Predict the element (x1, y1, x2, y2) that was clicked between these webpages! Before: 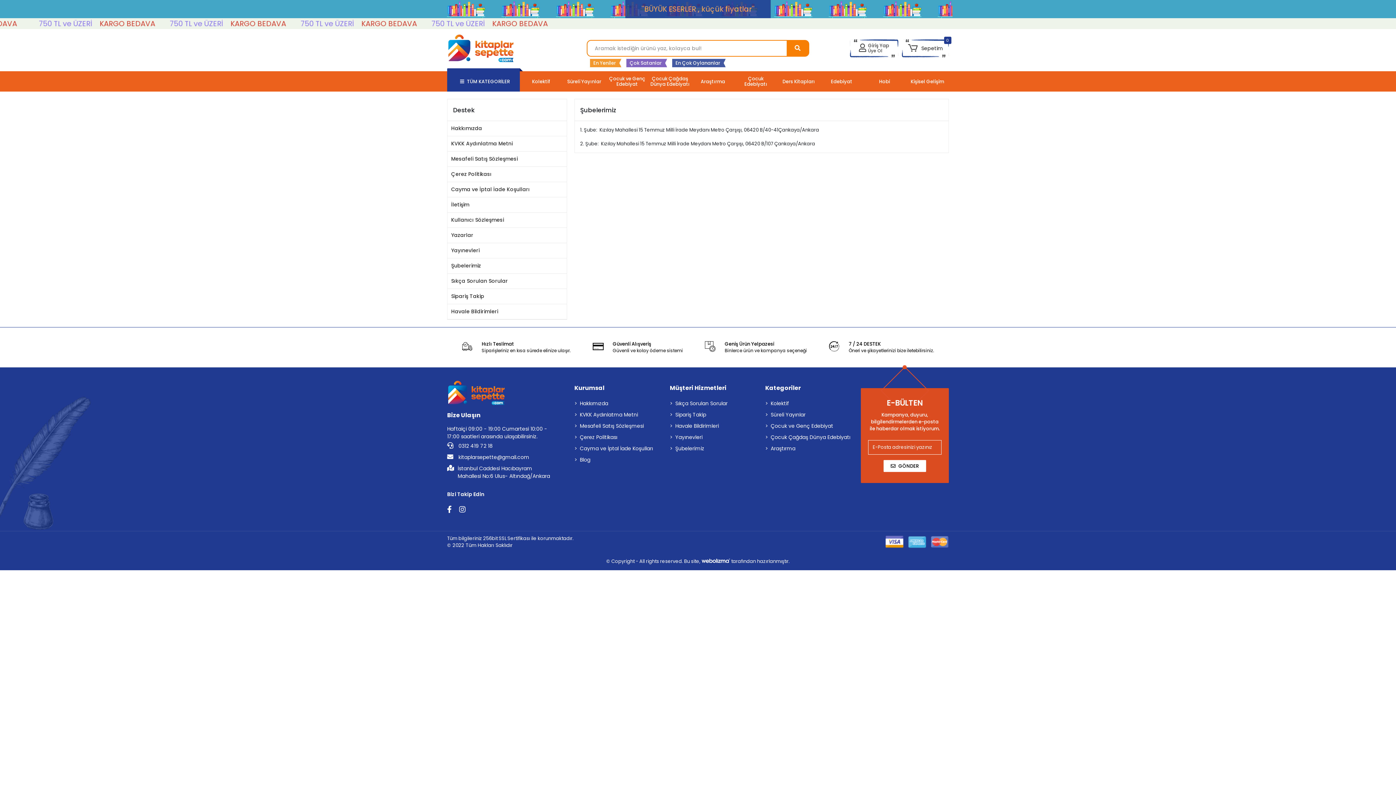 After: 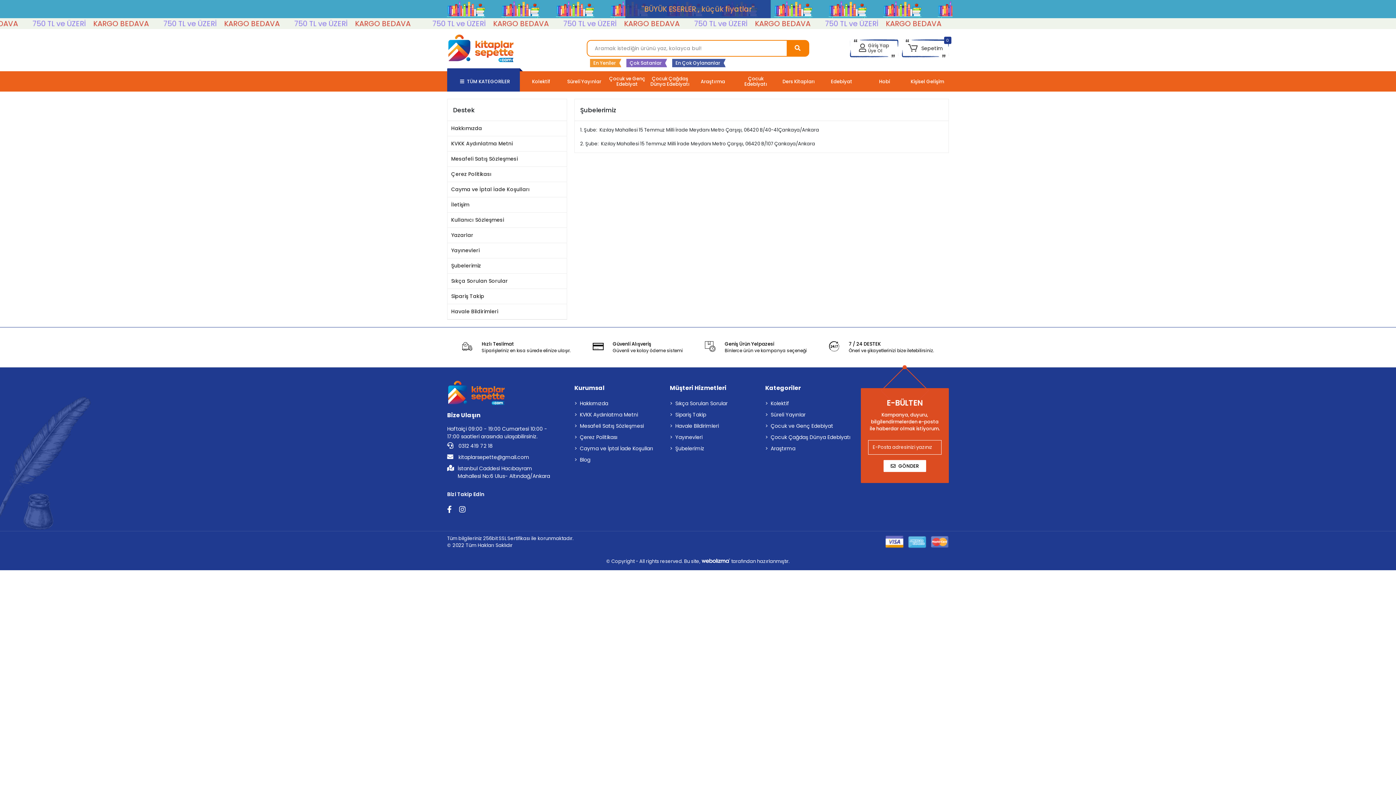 Action: bbox: (670, 444, 758, 453) label: Şubelerimiz